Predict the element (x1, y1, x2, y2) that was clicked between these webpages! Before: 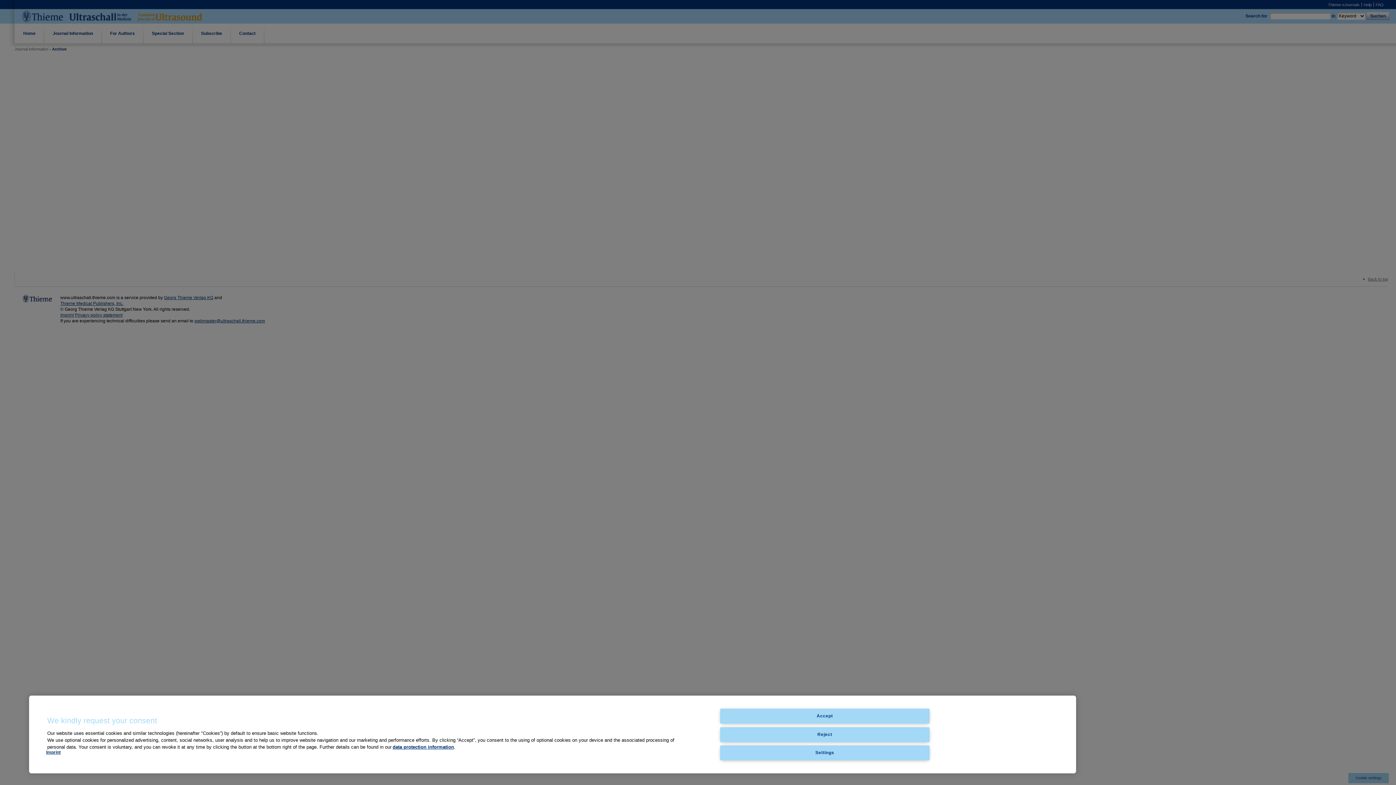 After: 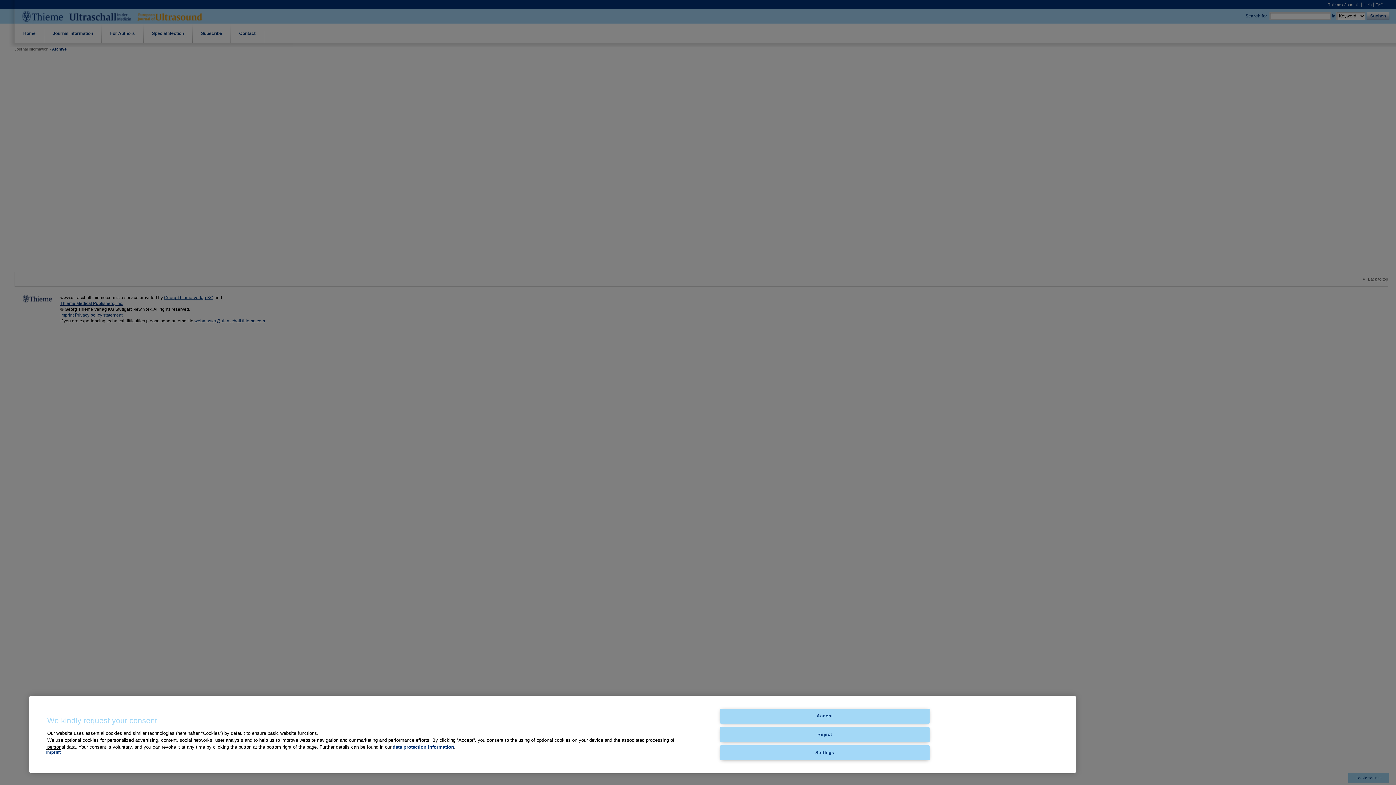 Action: bbox: (46, 750, 60, 755) label: Imprint